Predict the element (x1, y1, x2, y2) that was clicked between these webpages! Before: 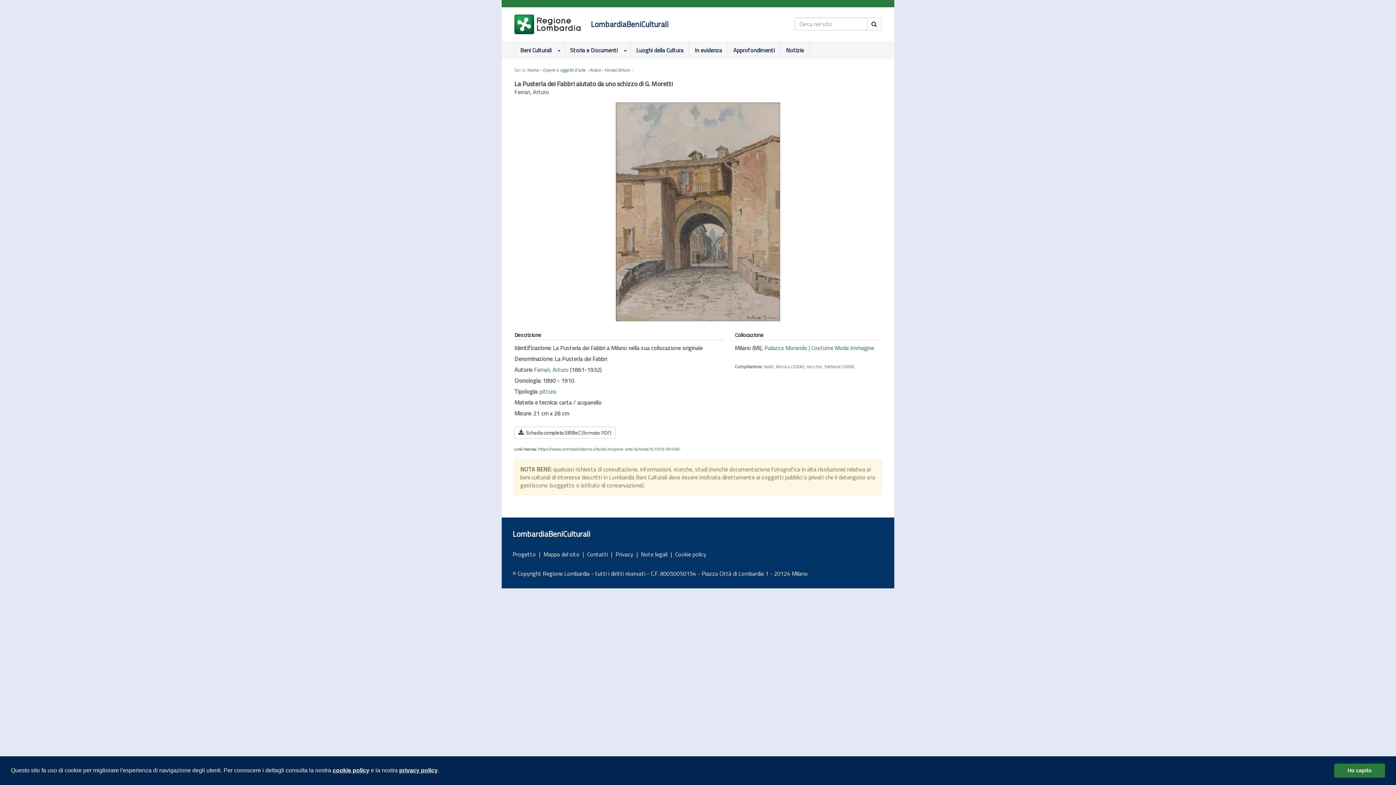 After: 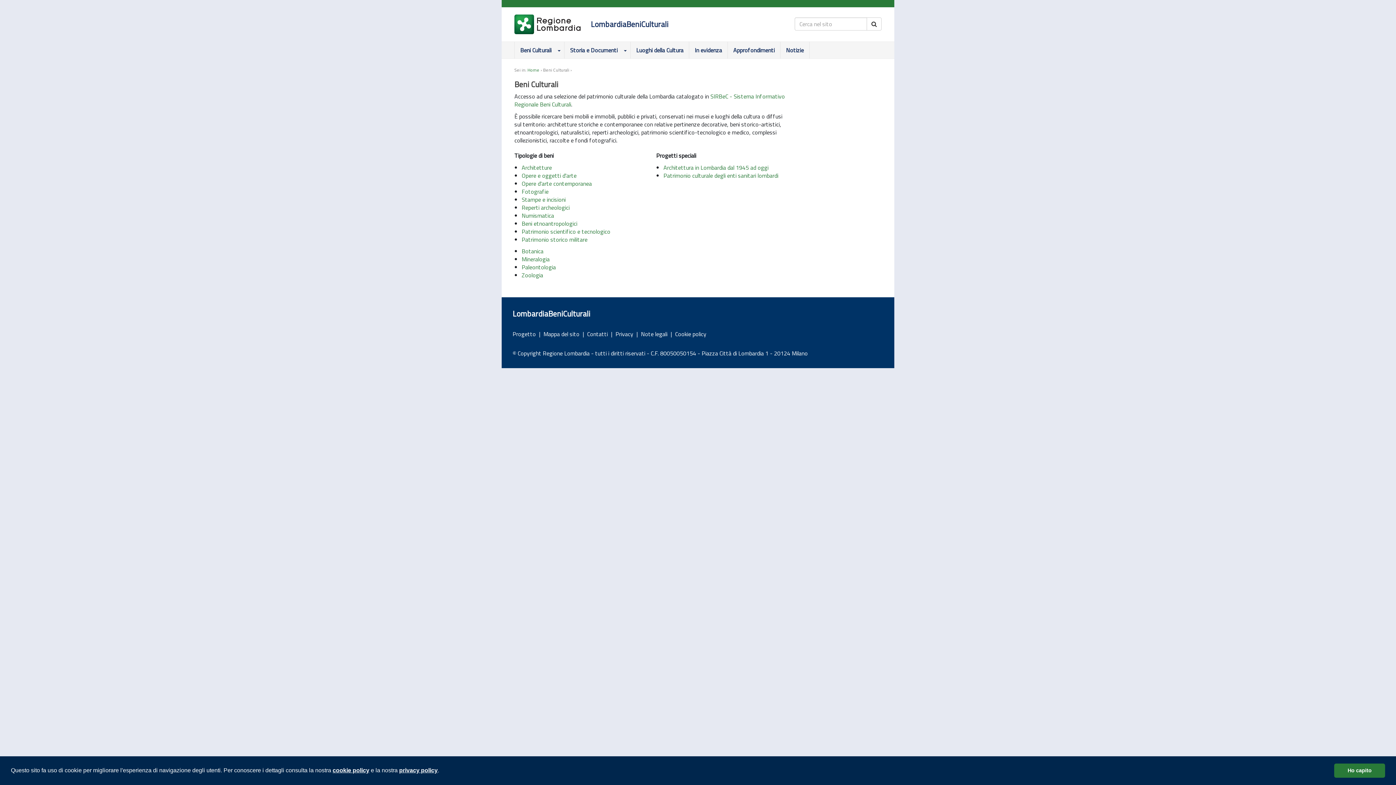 Action: label: Beni Culturali bbox: (514, 41, 553, 58)